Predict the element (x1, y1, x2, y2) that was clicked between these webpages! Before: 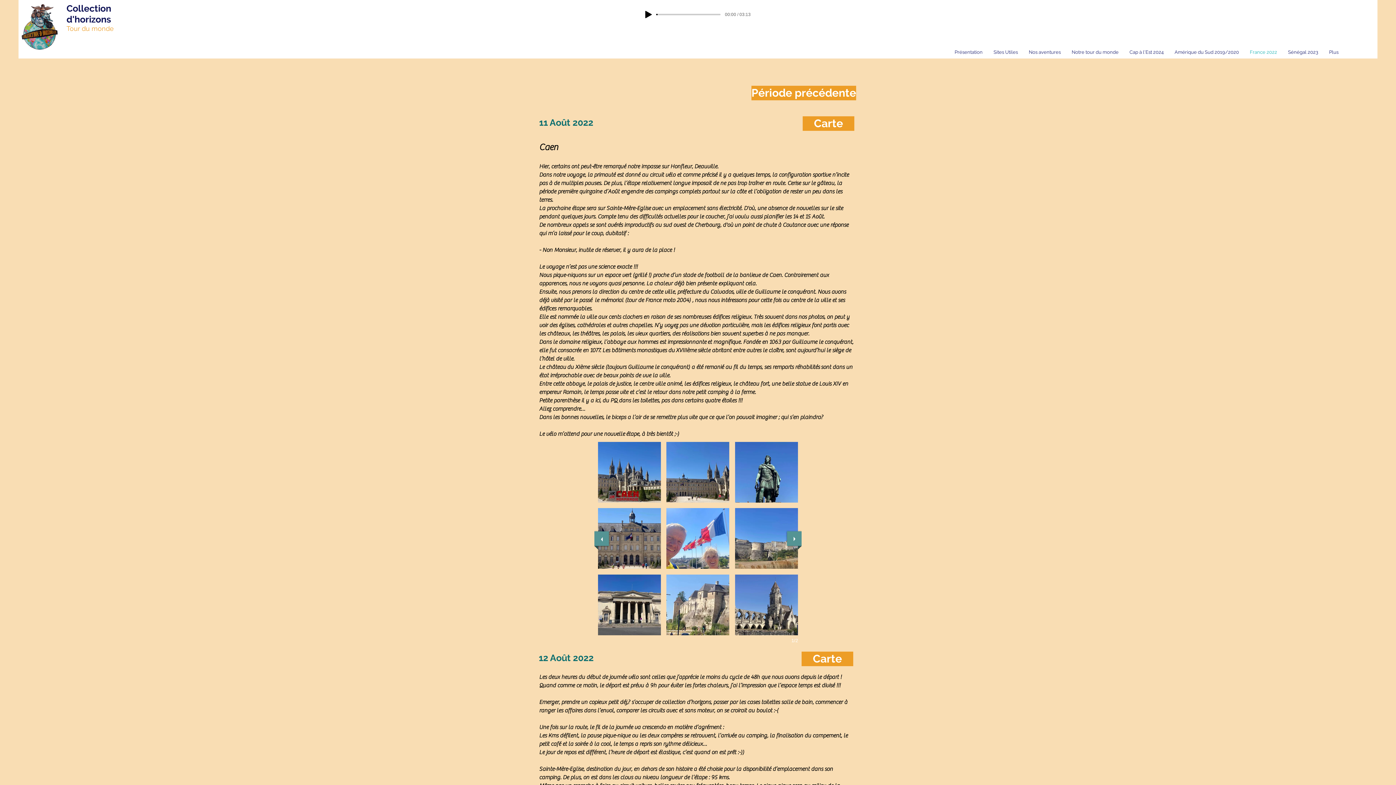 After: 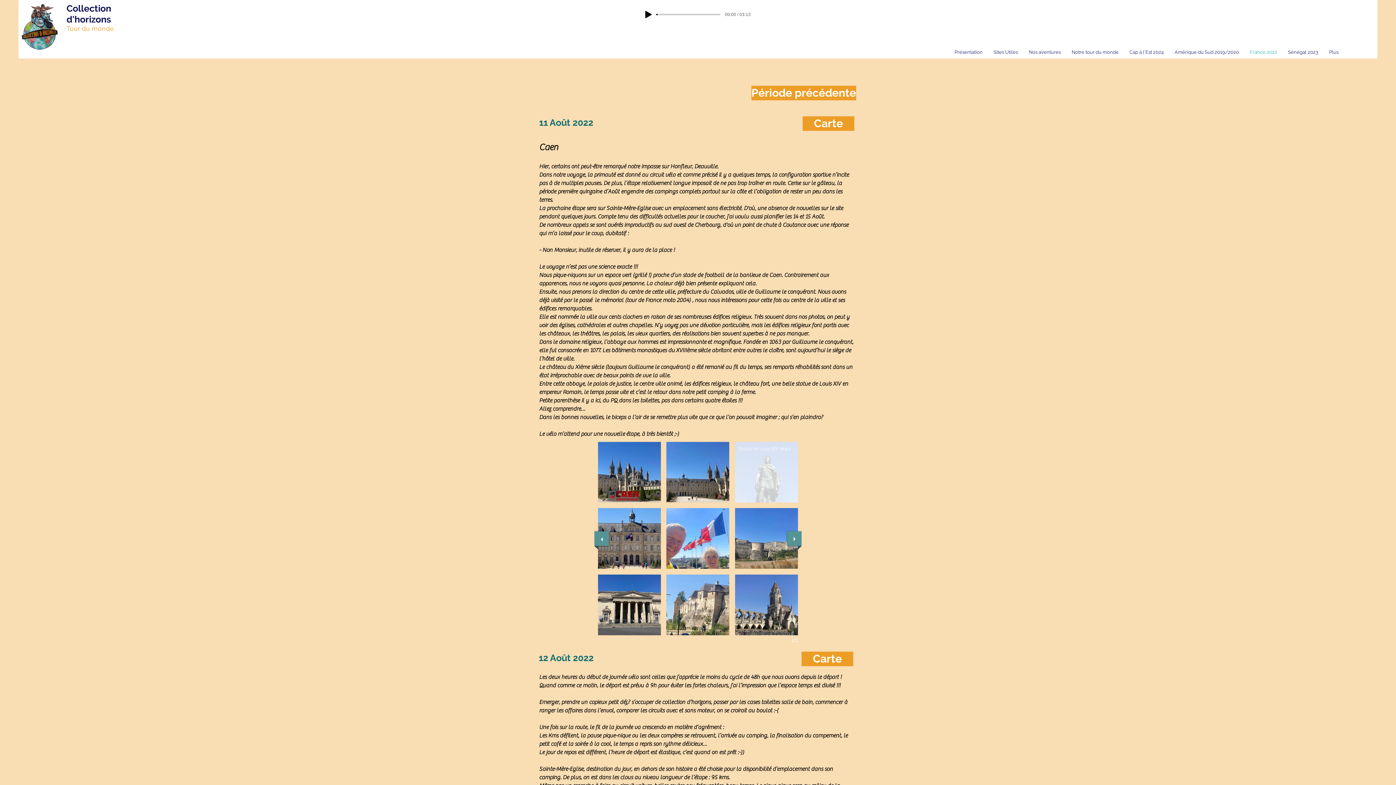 Action: label: Statue de Louis XIV déguisé en emmpereur Romain (1) bbox: (735, 442, 798, 503)